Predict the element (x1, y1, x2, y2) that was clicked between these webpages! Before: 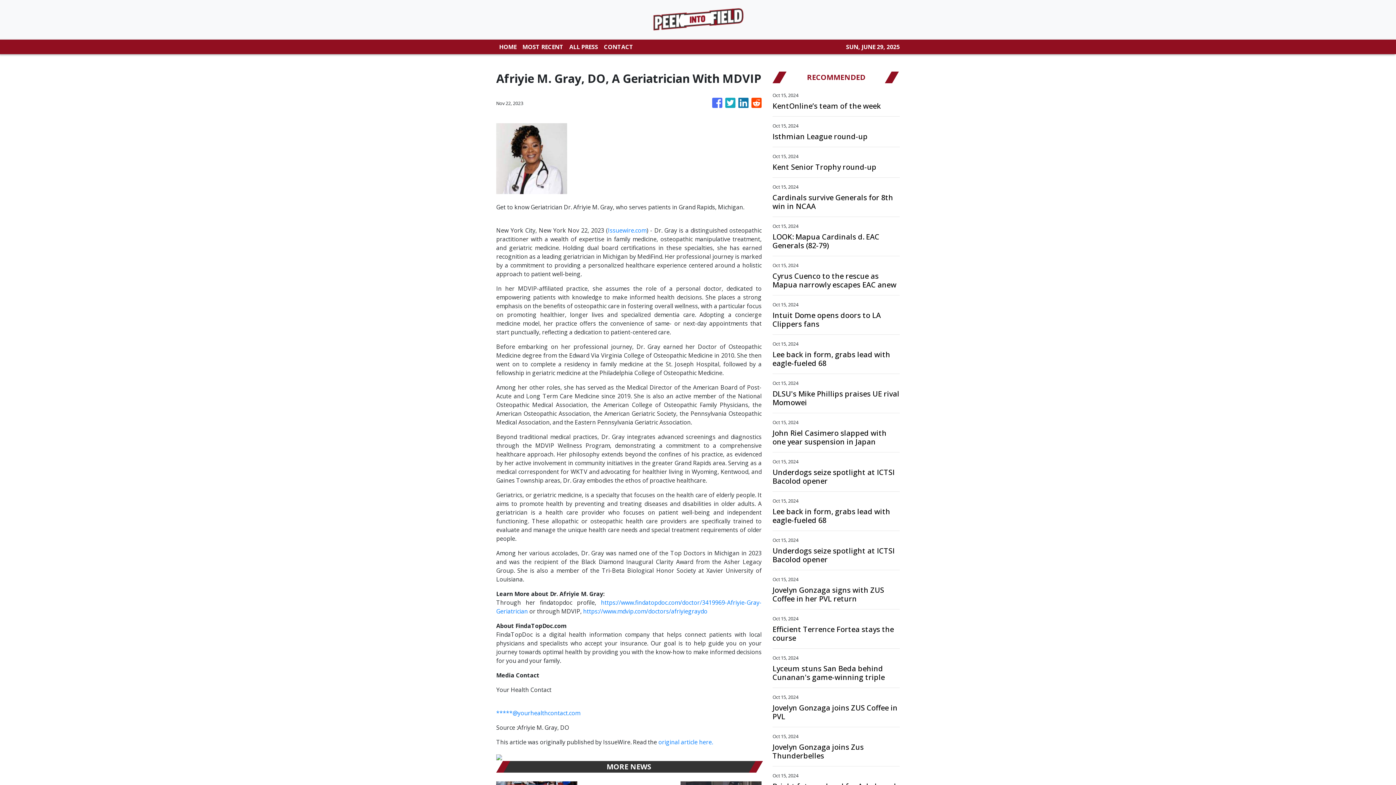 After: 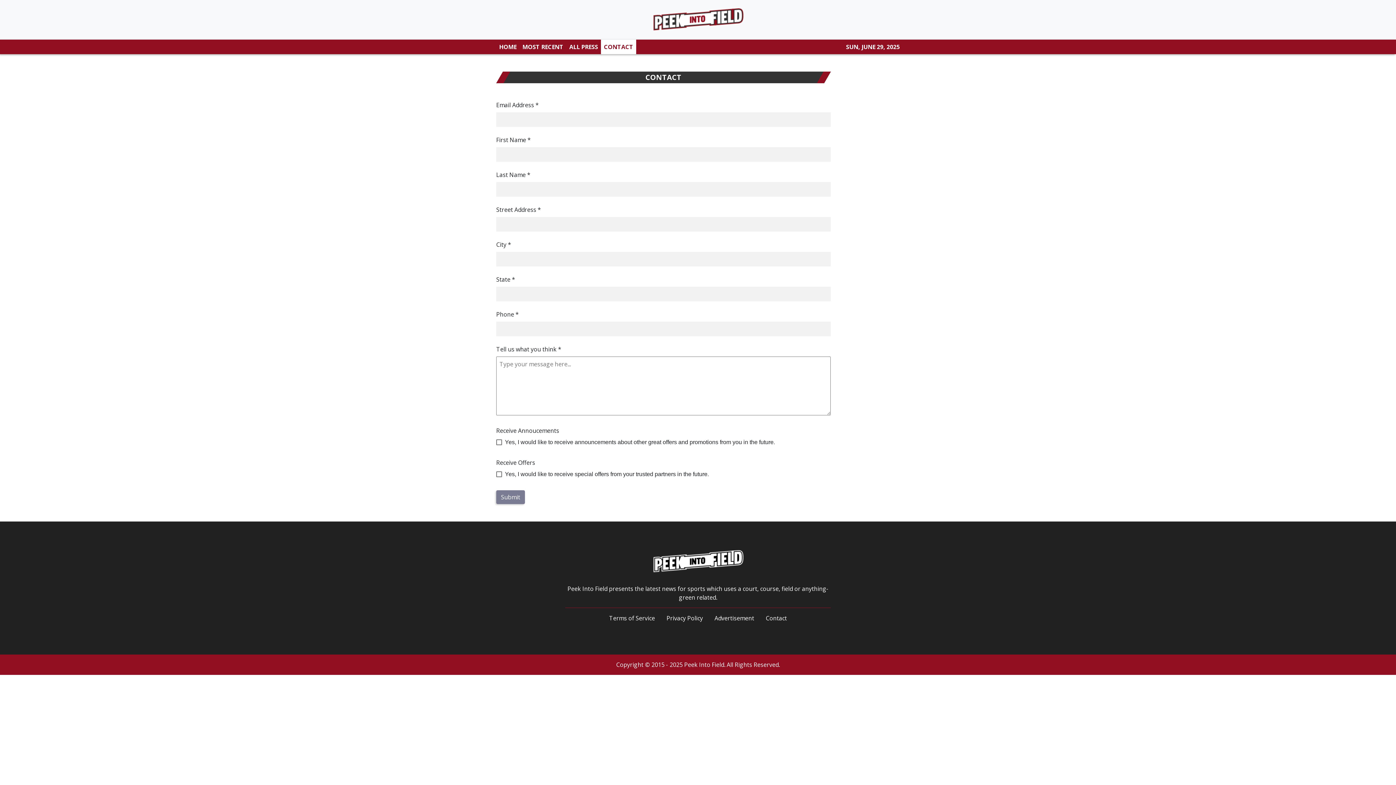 Action: label: CONTACT bbox: (601, 39, 636, 54)